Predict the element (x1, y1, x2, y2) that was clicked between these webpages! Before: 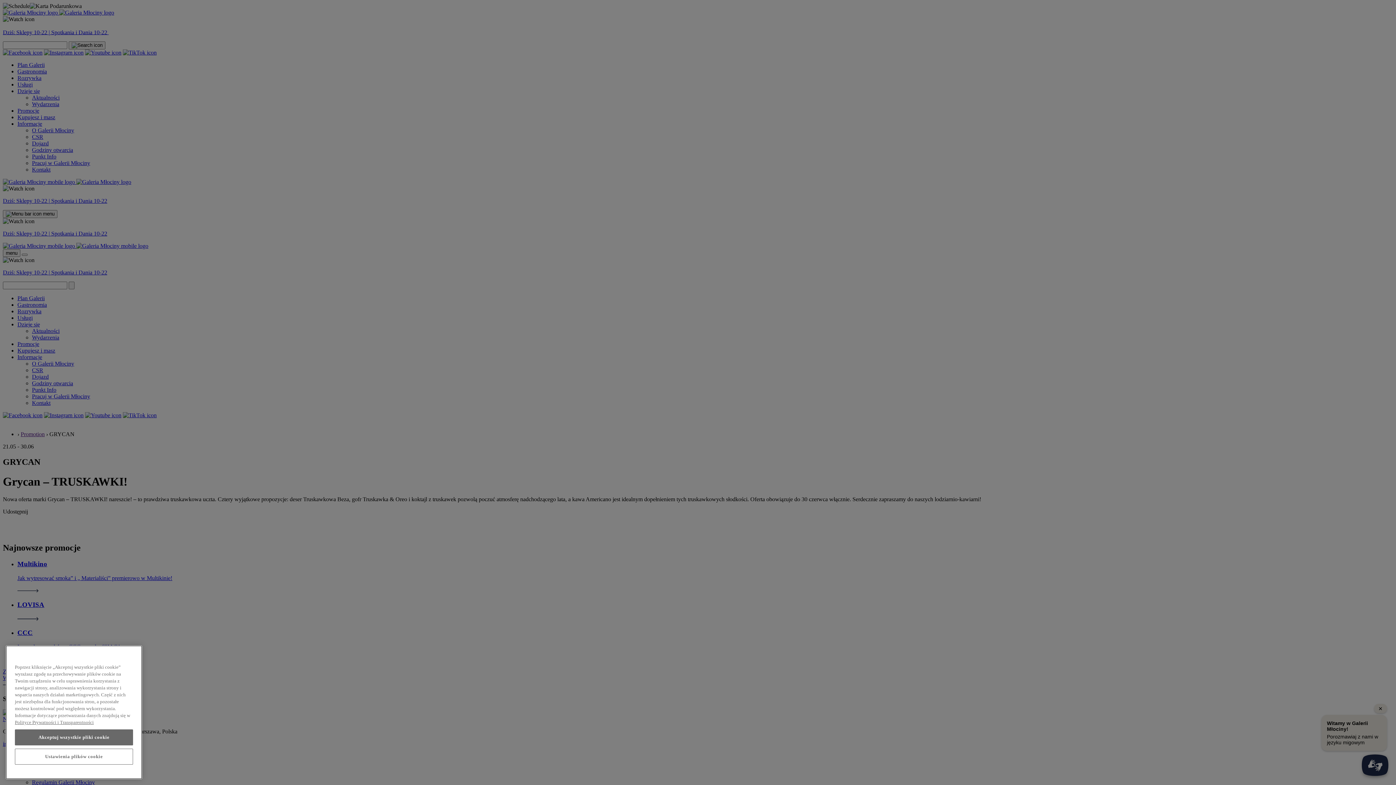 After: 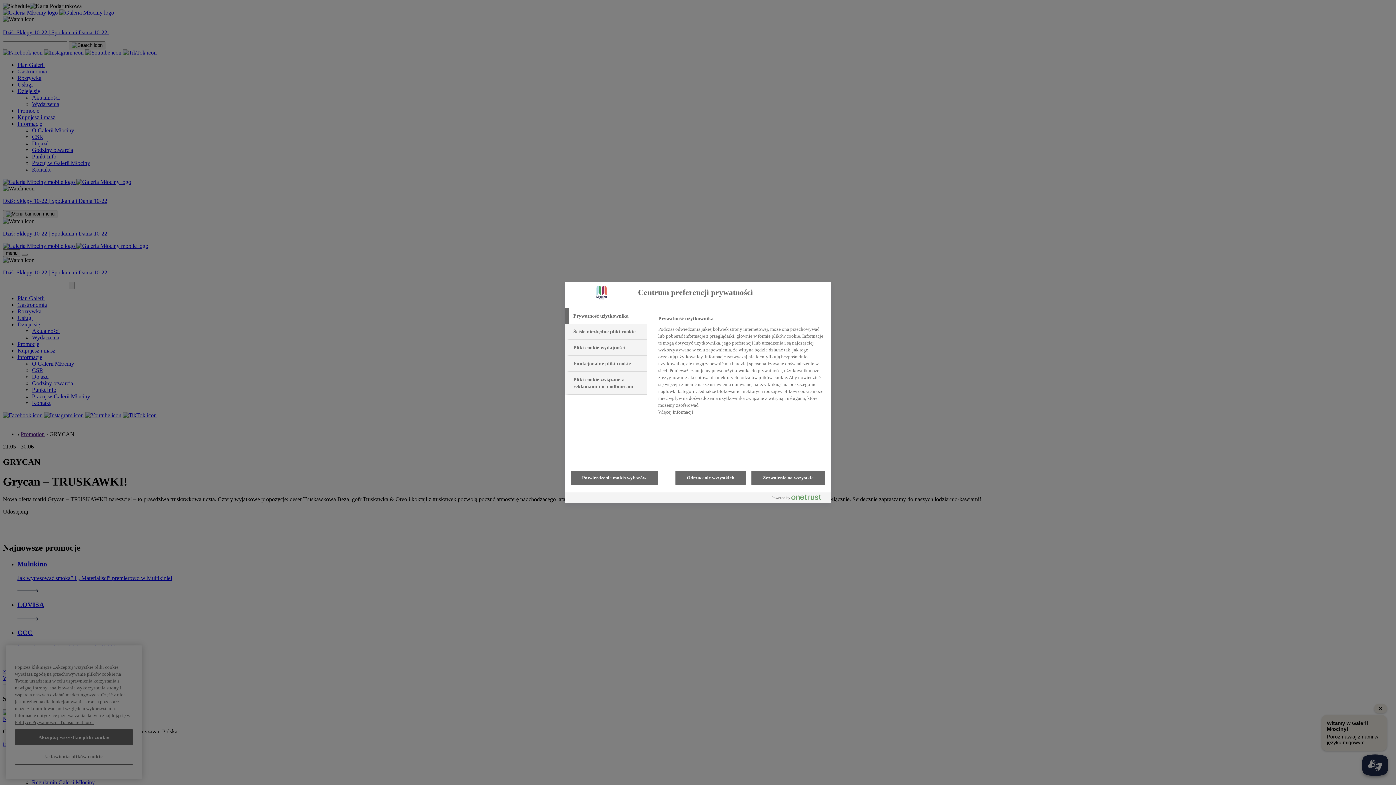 Action: label: Ustawienia plików cookie bbox: (14, 762, 133, 778)